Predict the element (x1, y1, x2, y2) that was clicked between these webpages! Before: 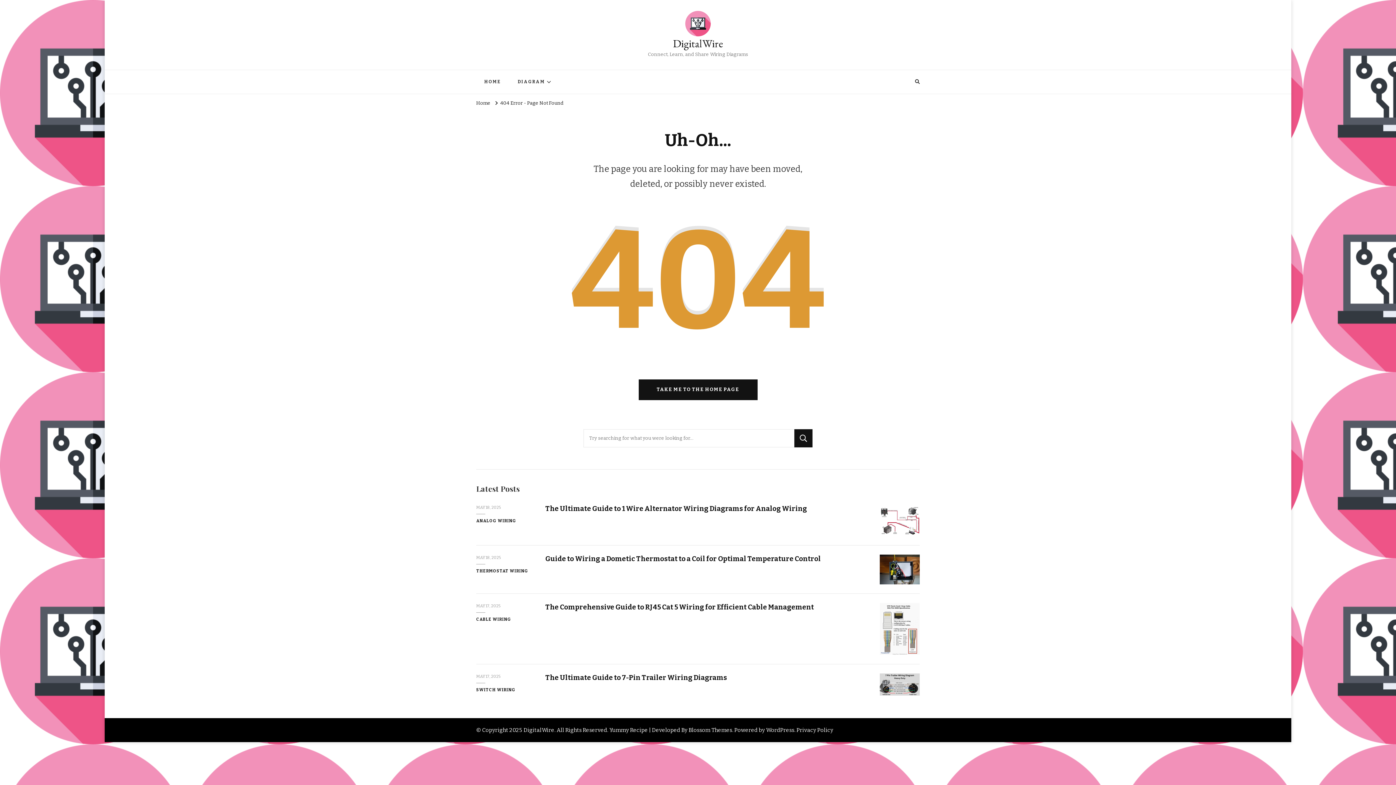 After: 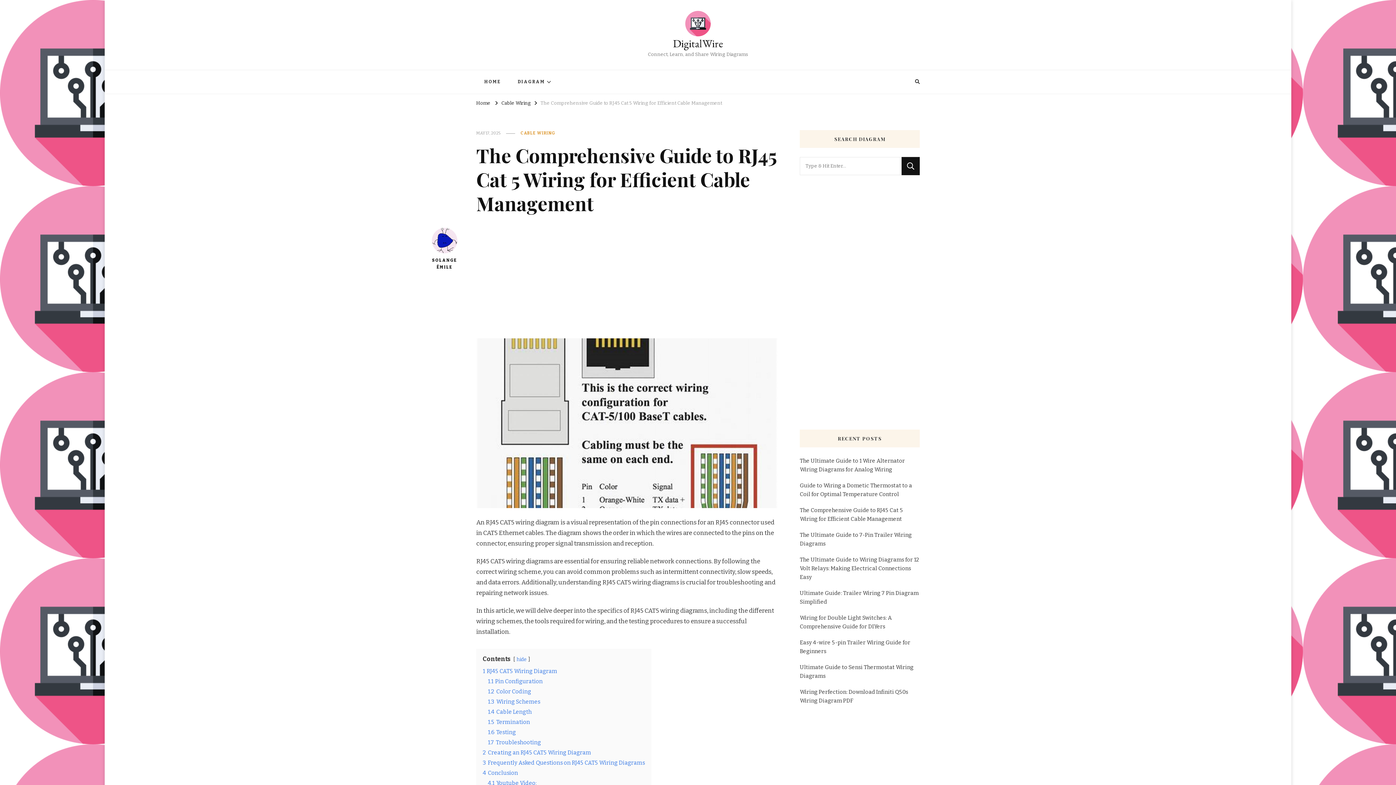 Action: bbox: (545, 603, 814, 611) label: The Comprehensive Guide to RJ45 Cat 5 Wiring for Efficient Cable Management